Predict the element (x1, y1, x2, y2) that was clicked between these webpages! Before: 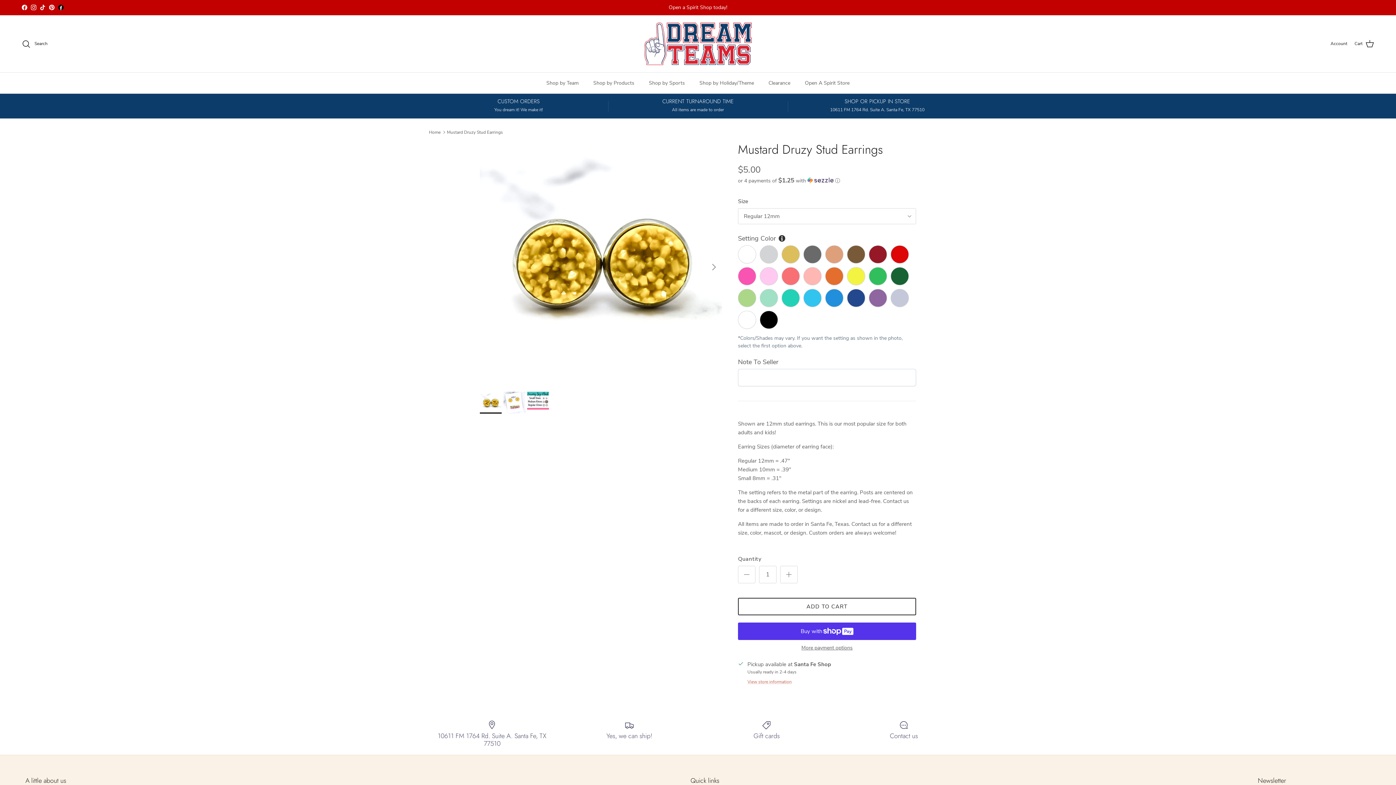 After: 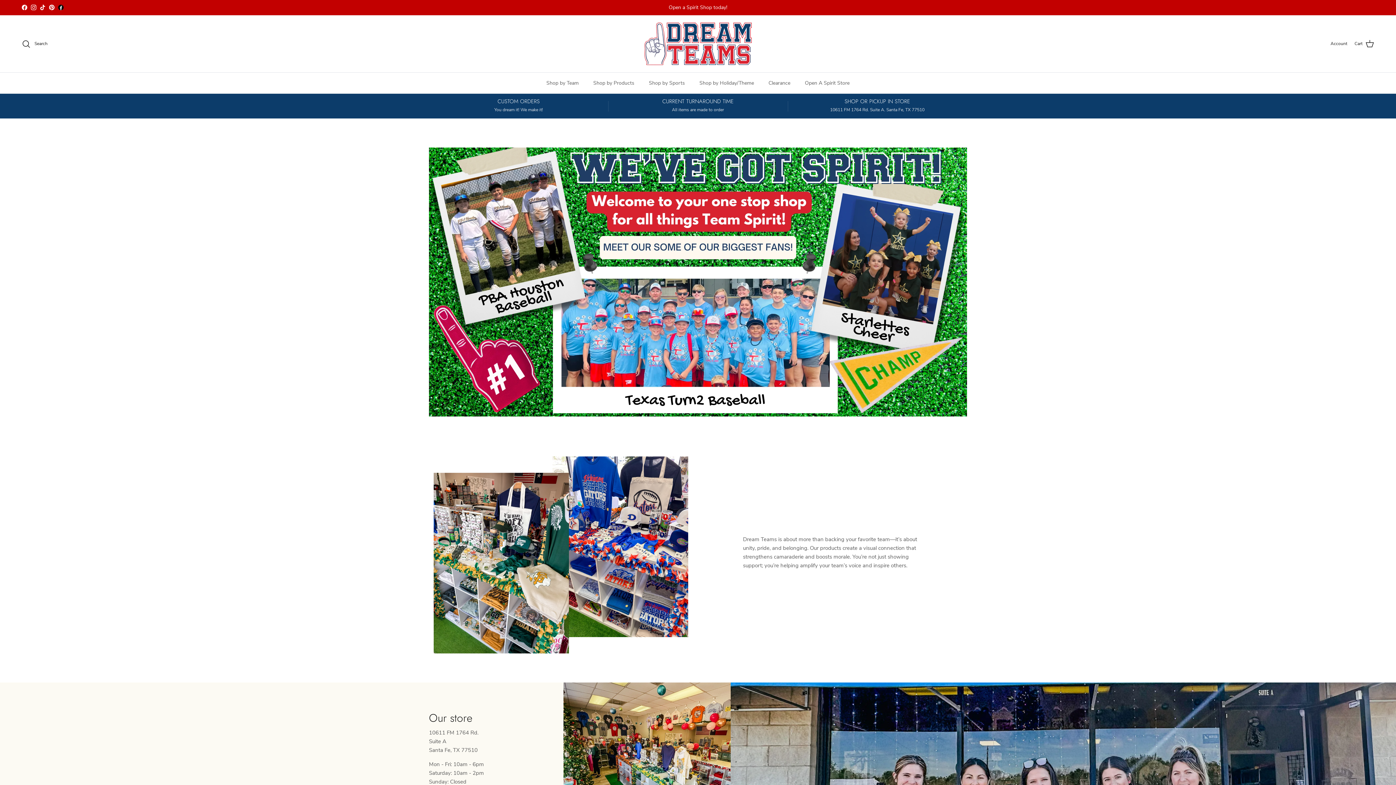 Action: label: Home bbox: (429, 129, 440, 135)